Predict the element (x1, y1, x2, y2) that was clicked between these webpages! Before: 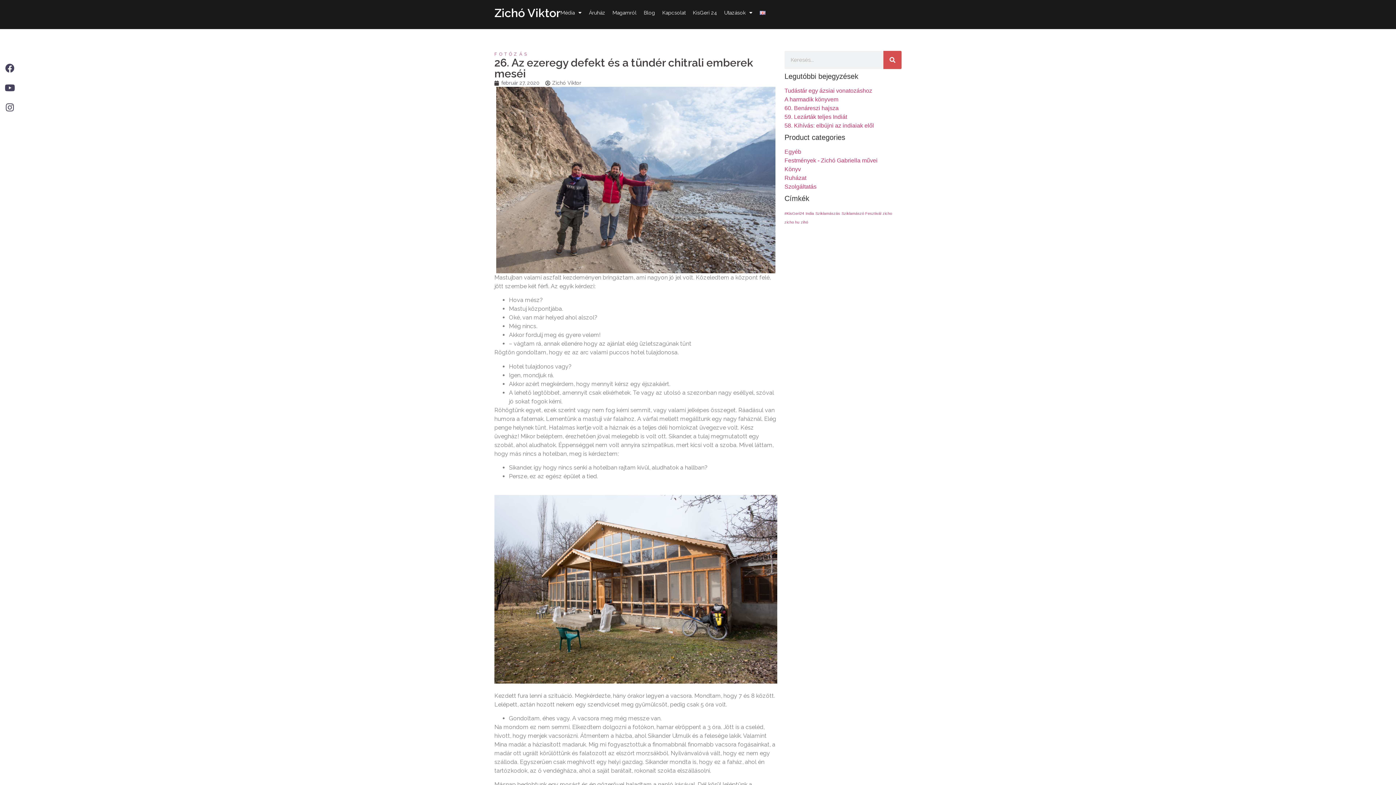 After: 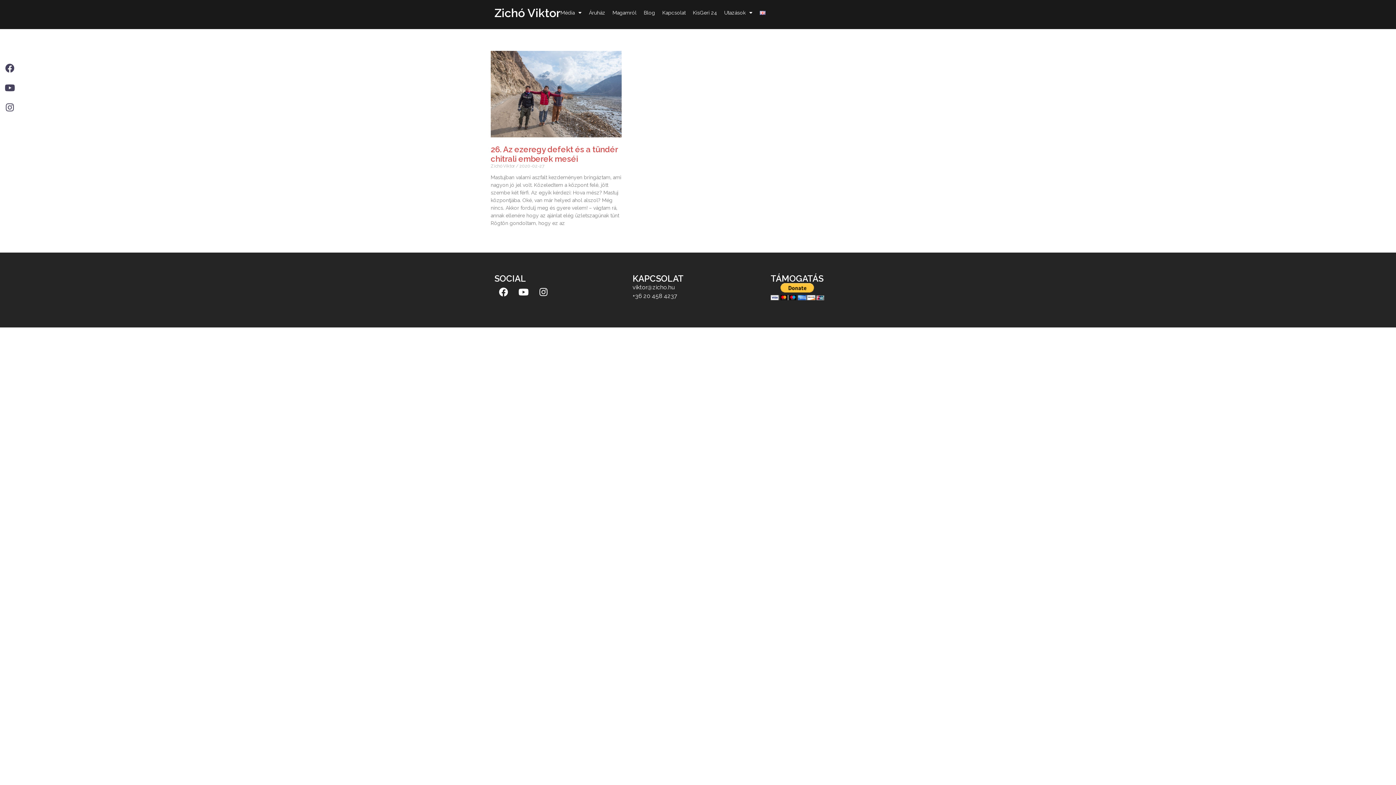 Action: bbox: (494, 79, 539, 86) label: február 27, 2020